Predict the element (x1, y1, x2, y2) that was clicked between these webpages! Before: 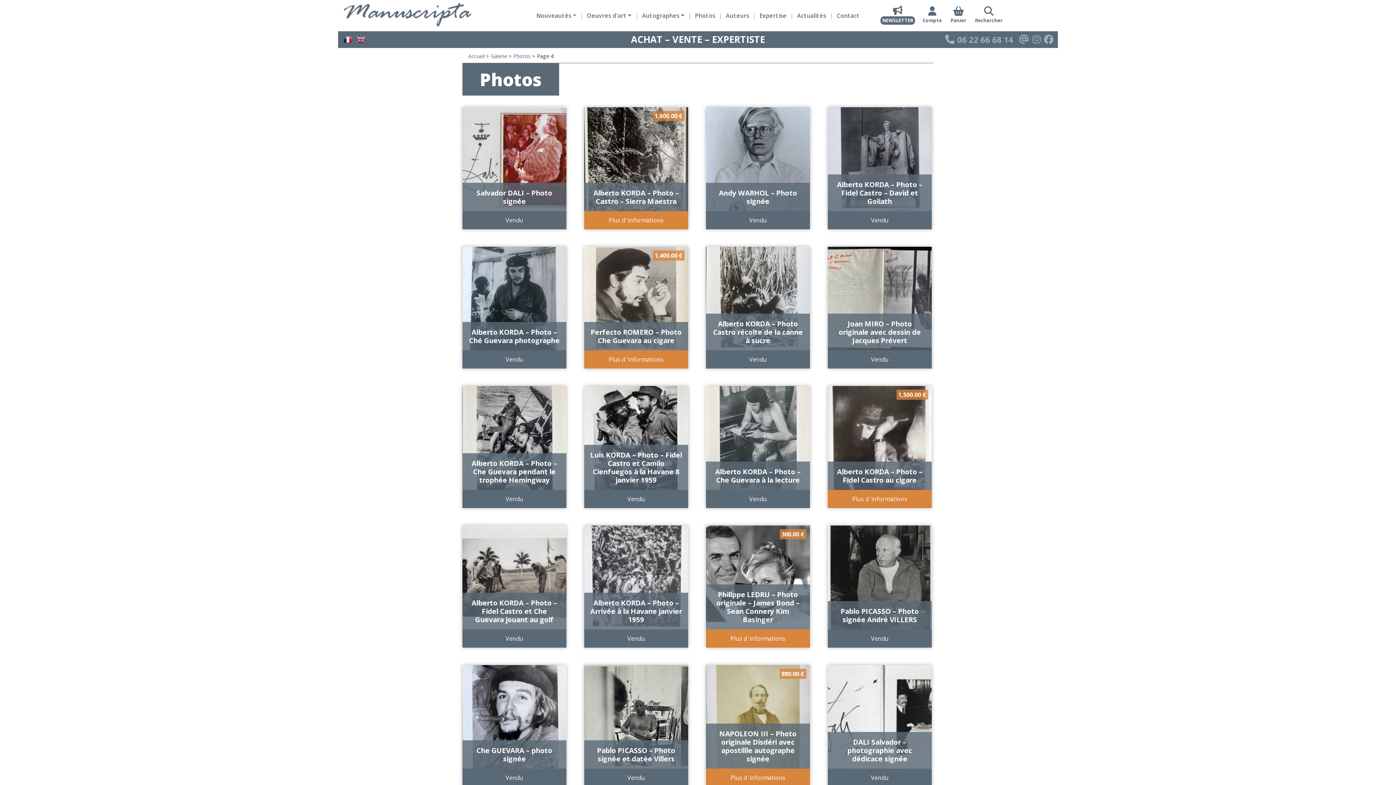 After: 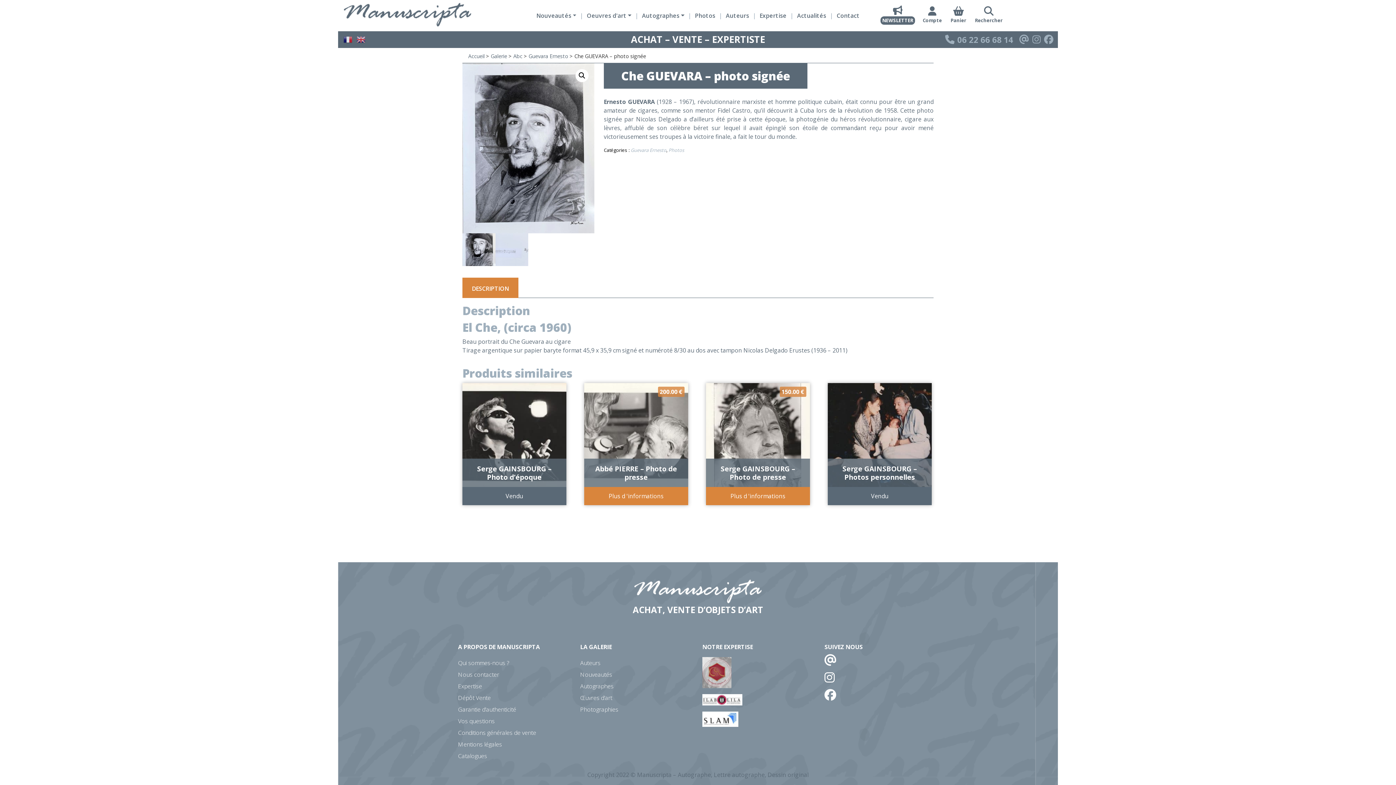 Action: label: En savoir plus sur “Che GUEVARA - photo signée” bbox: (462, 769, 566, 787)